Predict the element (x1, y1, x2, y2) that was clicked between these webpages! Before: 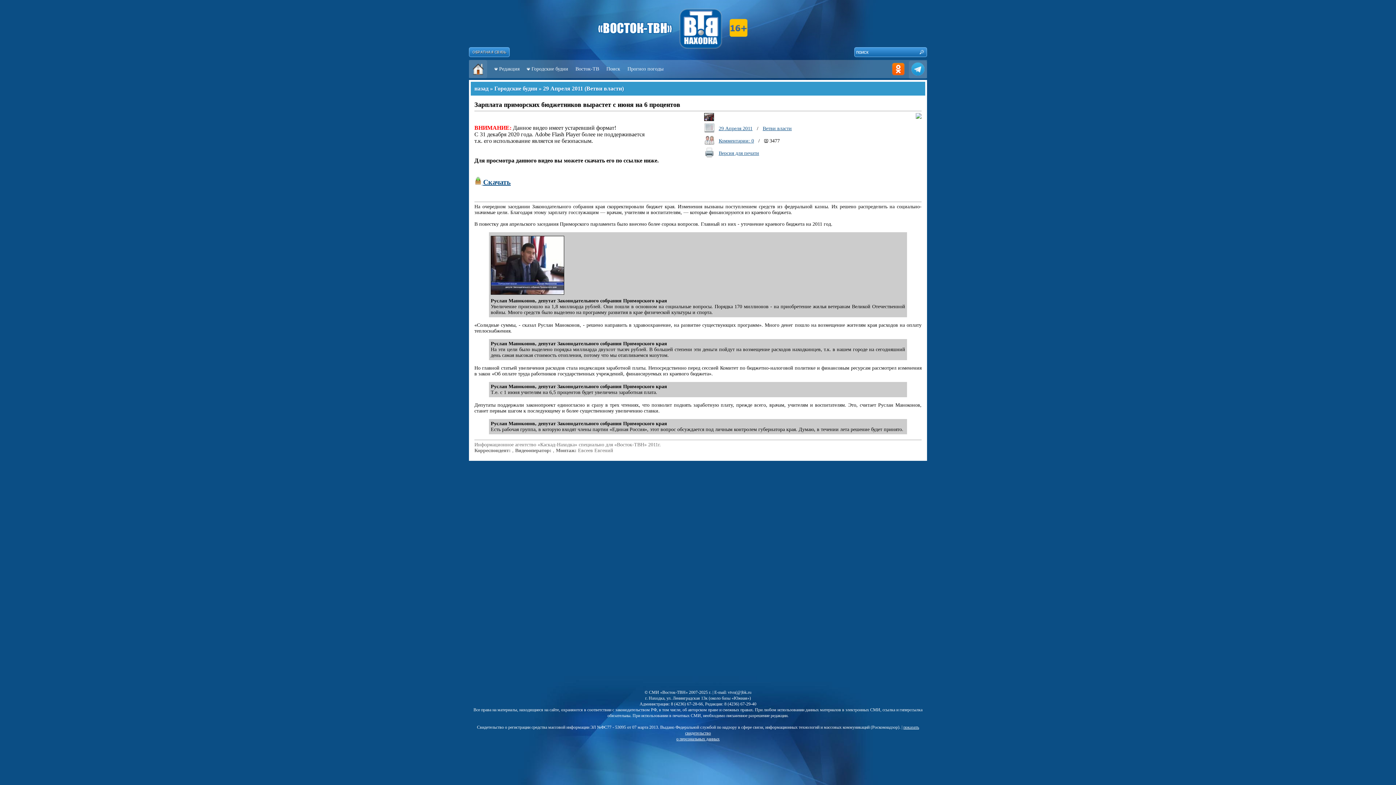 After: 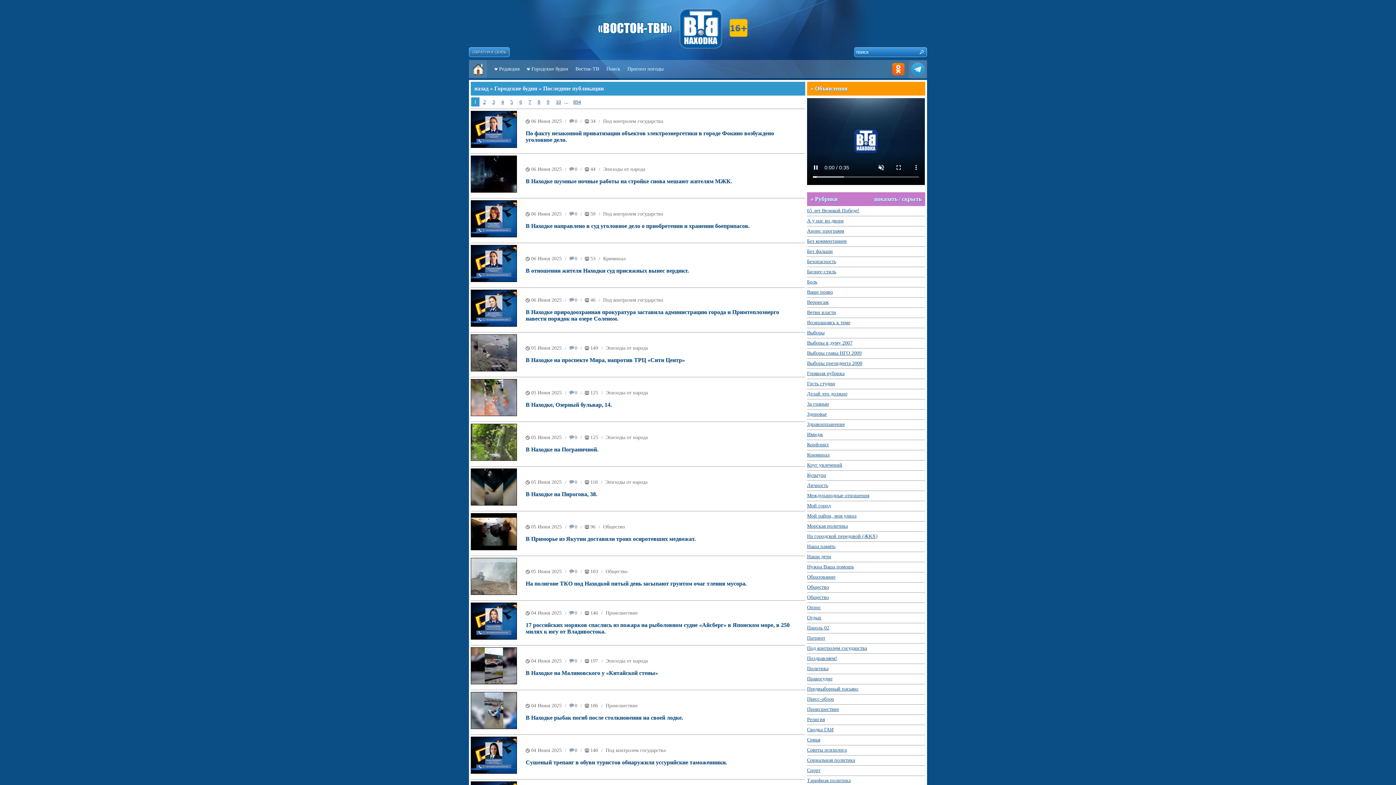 Action: bbox: (494, 85, 537, 91) label: Городские будни